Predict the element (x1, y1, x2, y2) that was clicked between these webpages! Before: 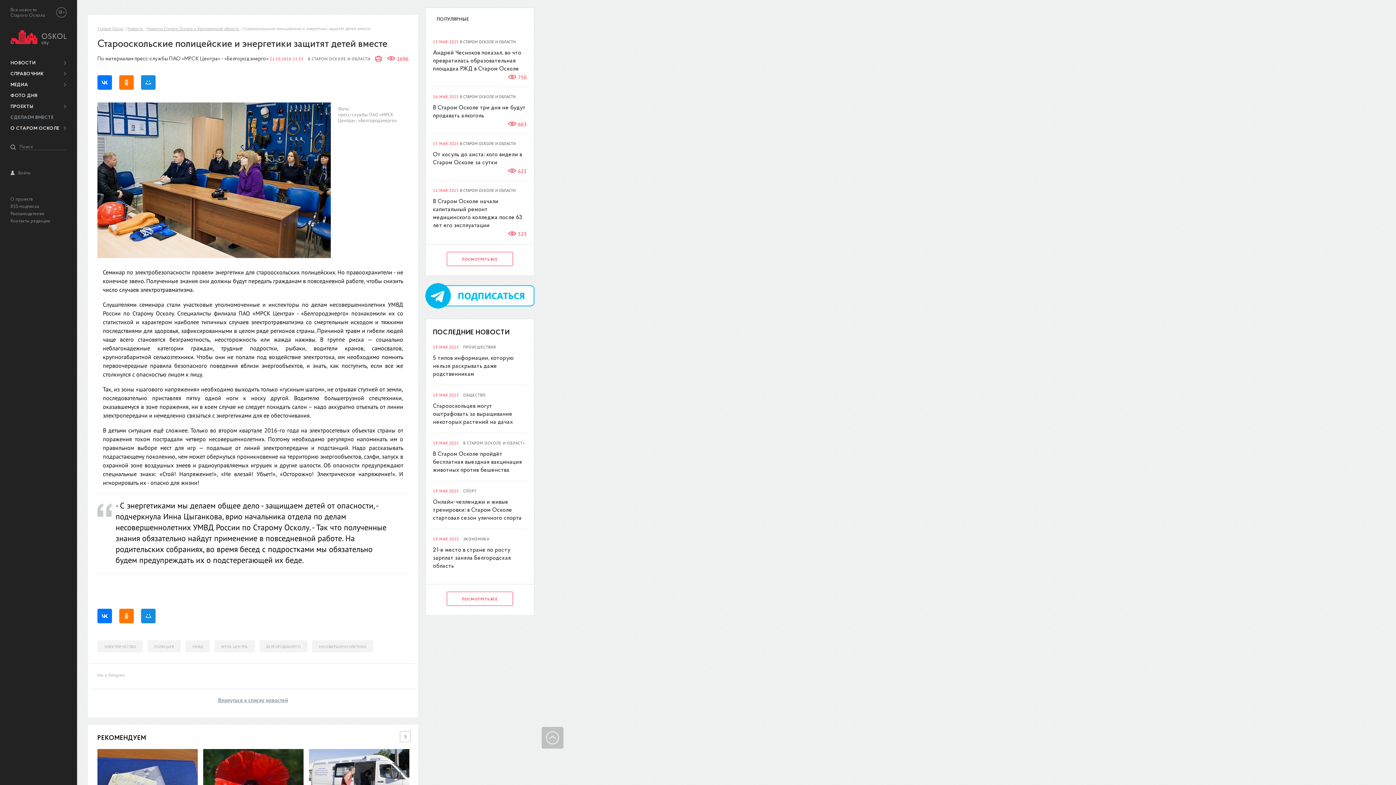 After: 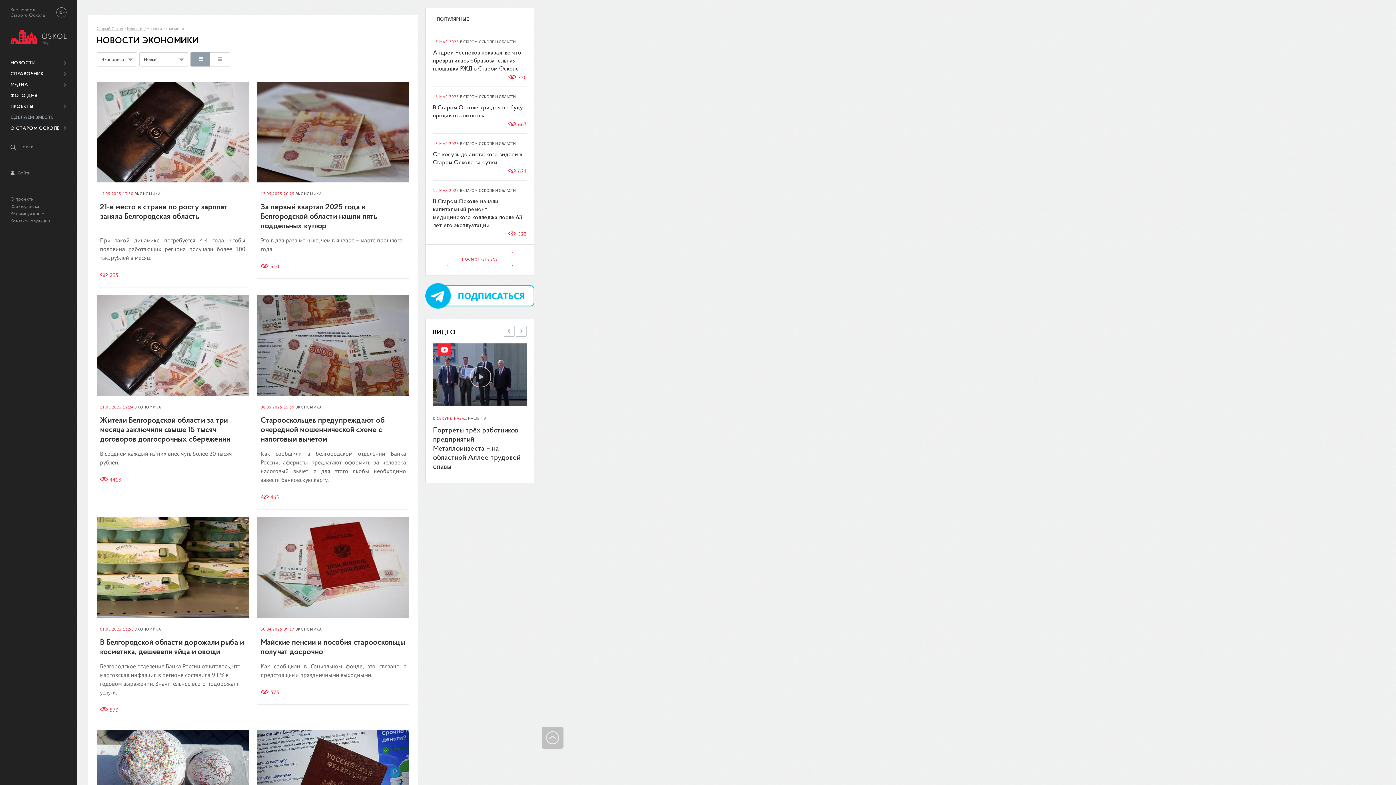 Action: label: ЭКОНОМИКА bbox: (463, 537, 489, 541)